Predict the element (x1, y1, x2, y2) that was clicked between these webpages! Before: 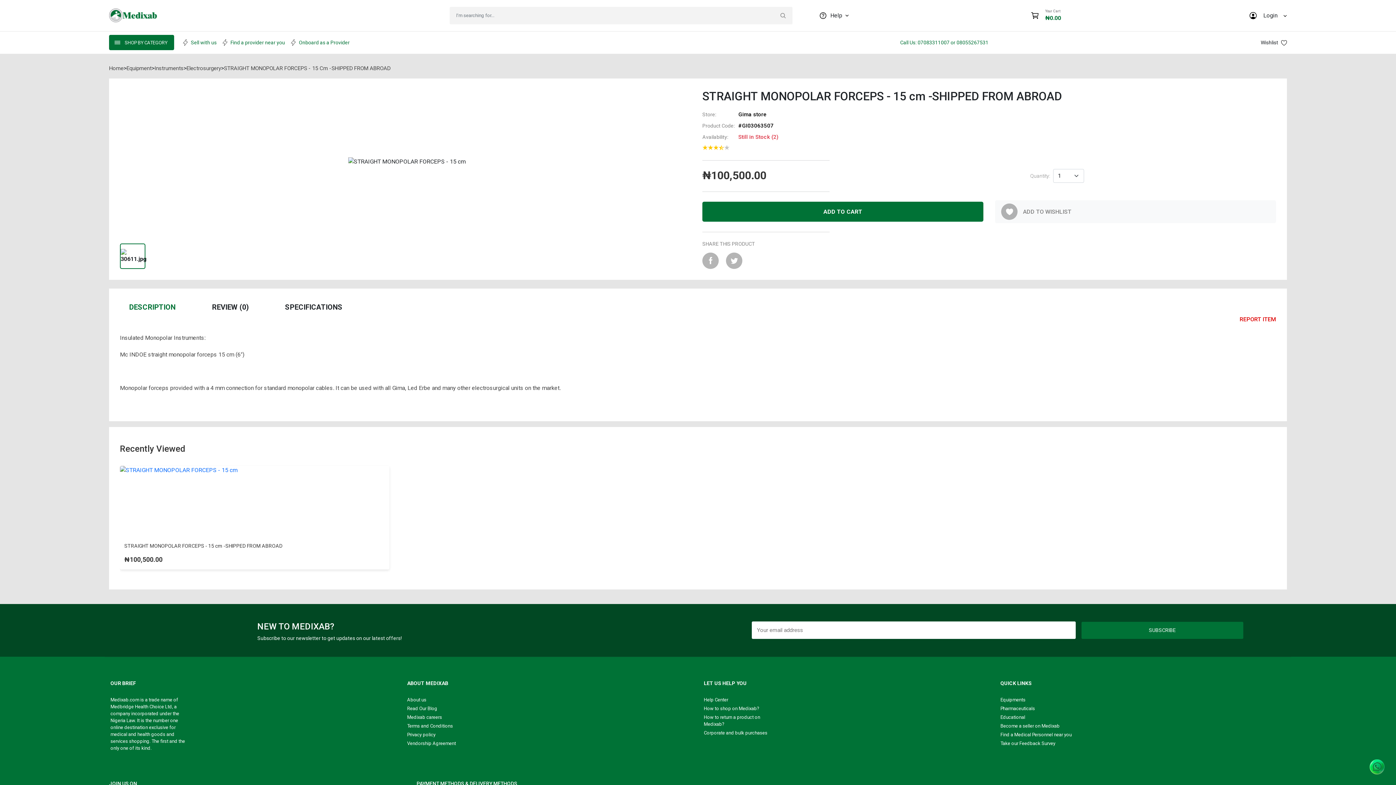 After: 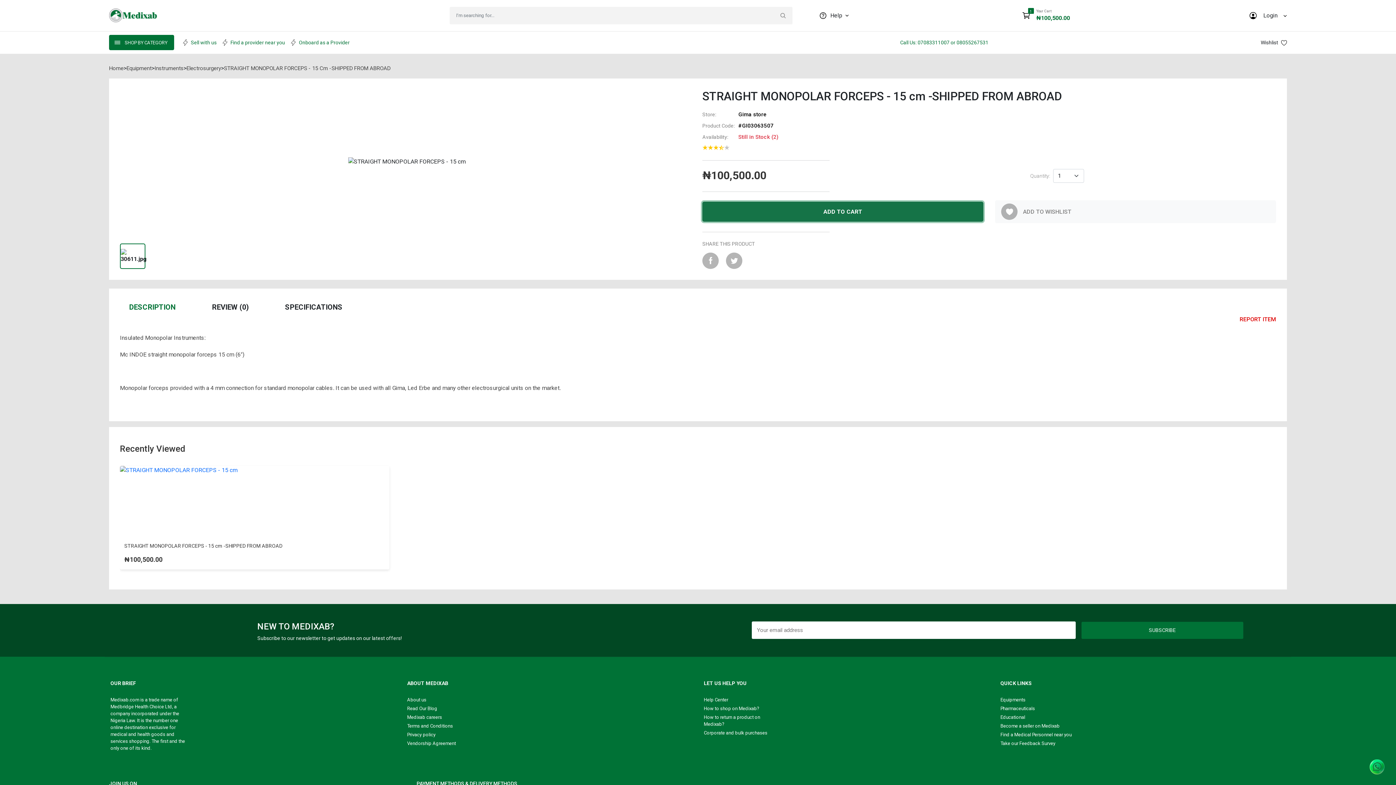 Action: bbox: (702, 201, 983, 221) label: ADD TO CART